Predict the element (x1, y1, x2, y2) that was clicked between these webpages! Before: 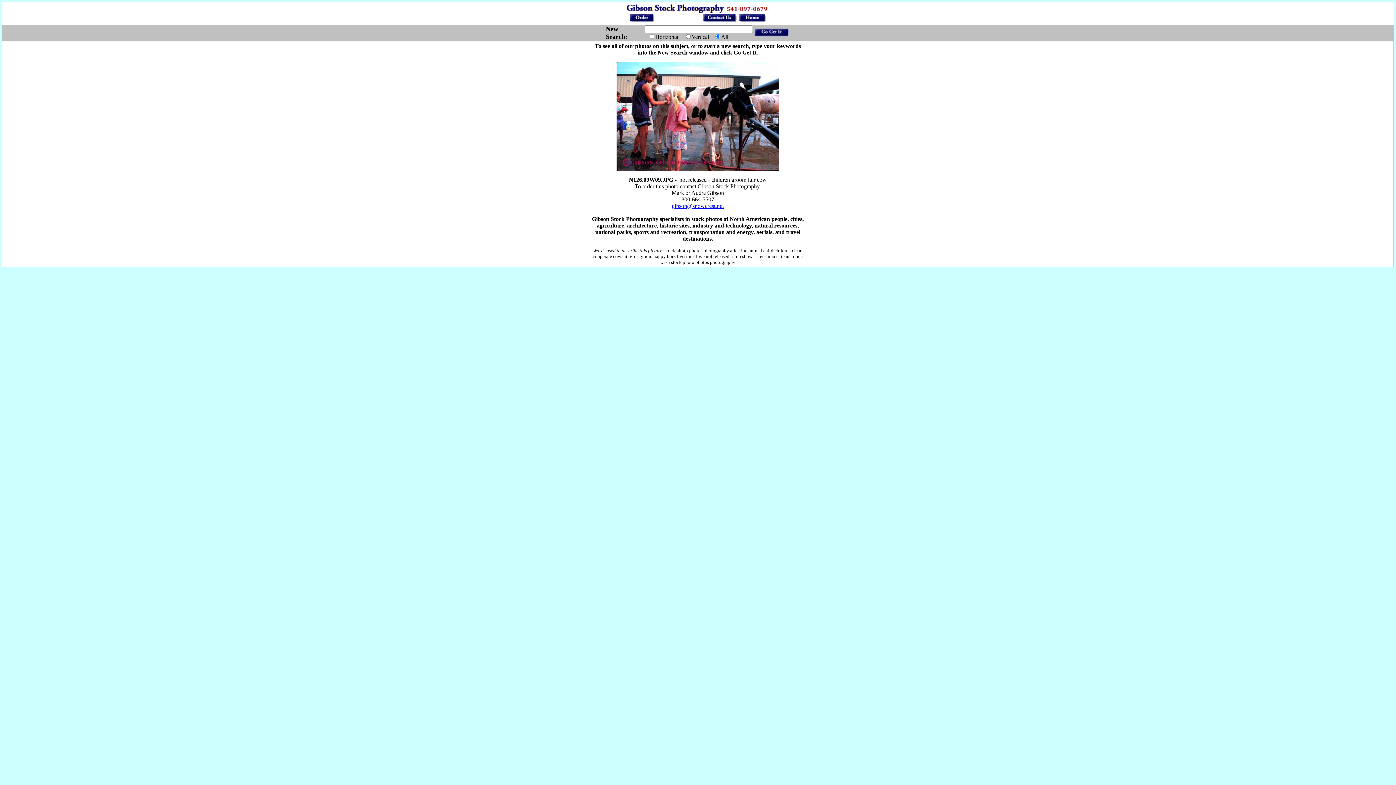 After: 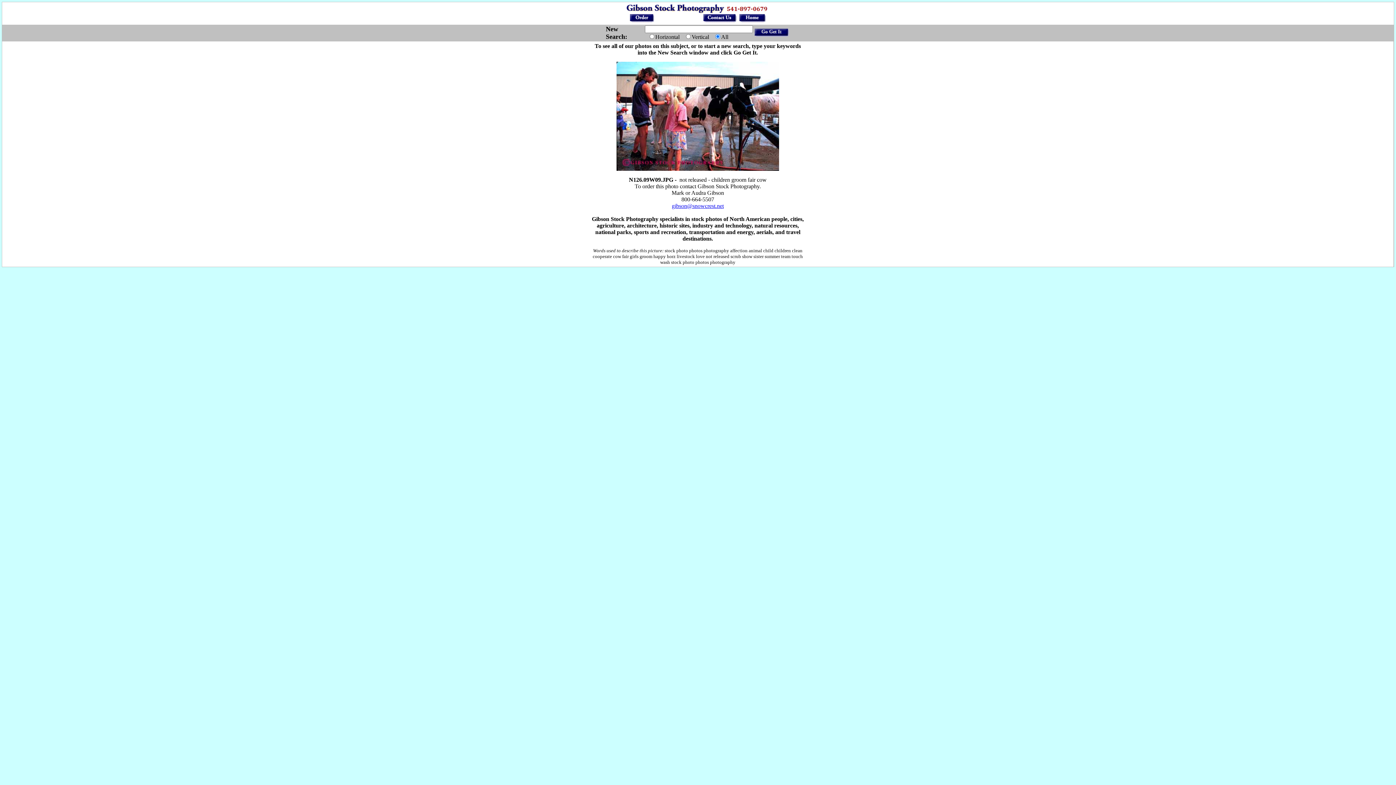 Action: label: gibson@snowcrest.net bbox: (672, 202, 724, 209)